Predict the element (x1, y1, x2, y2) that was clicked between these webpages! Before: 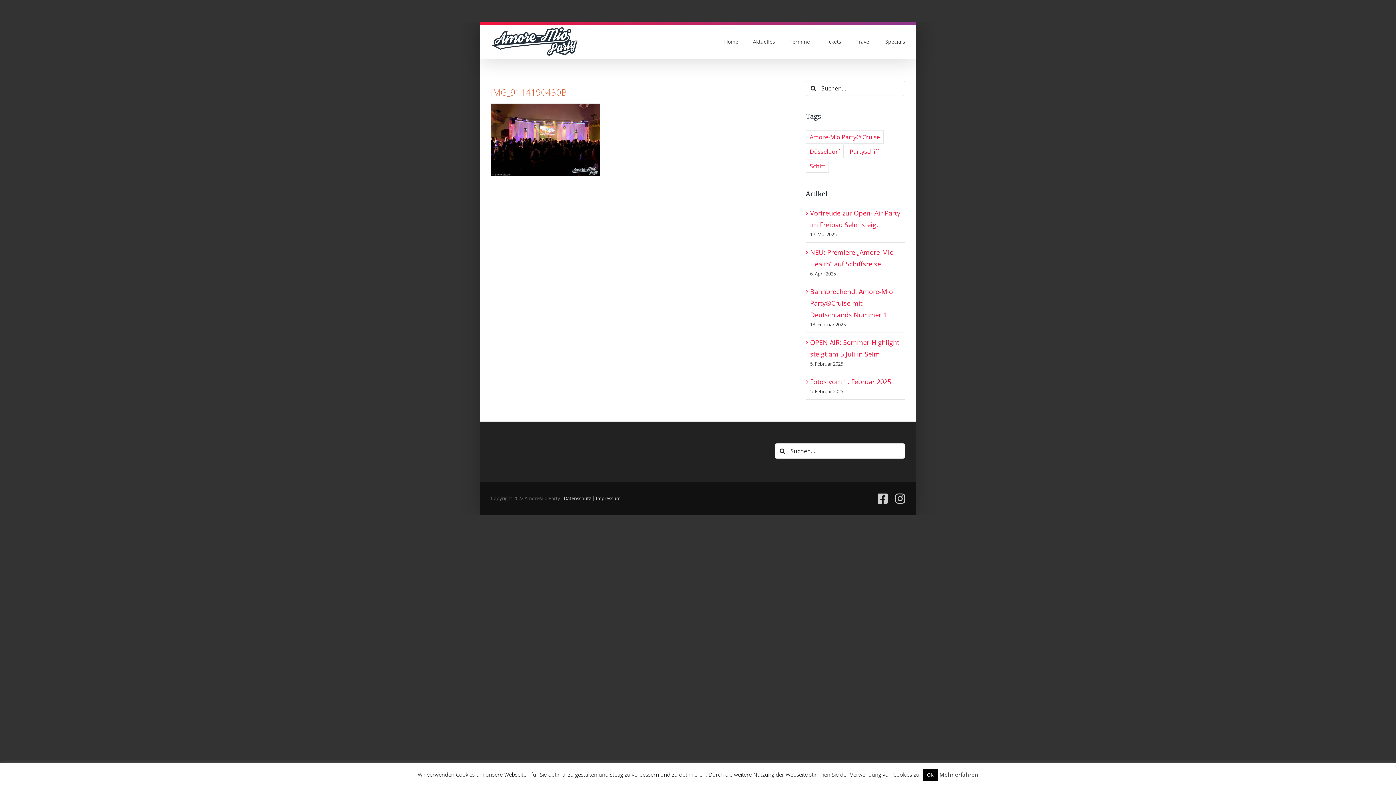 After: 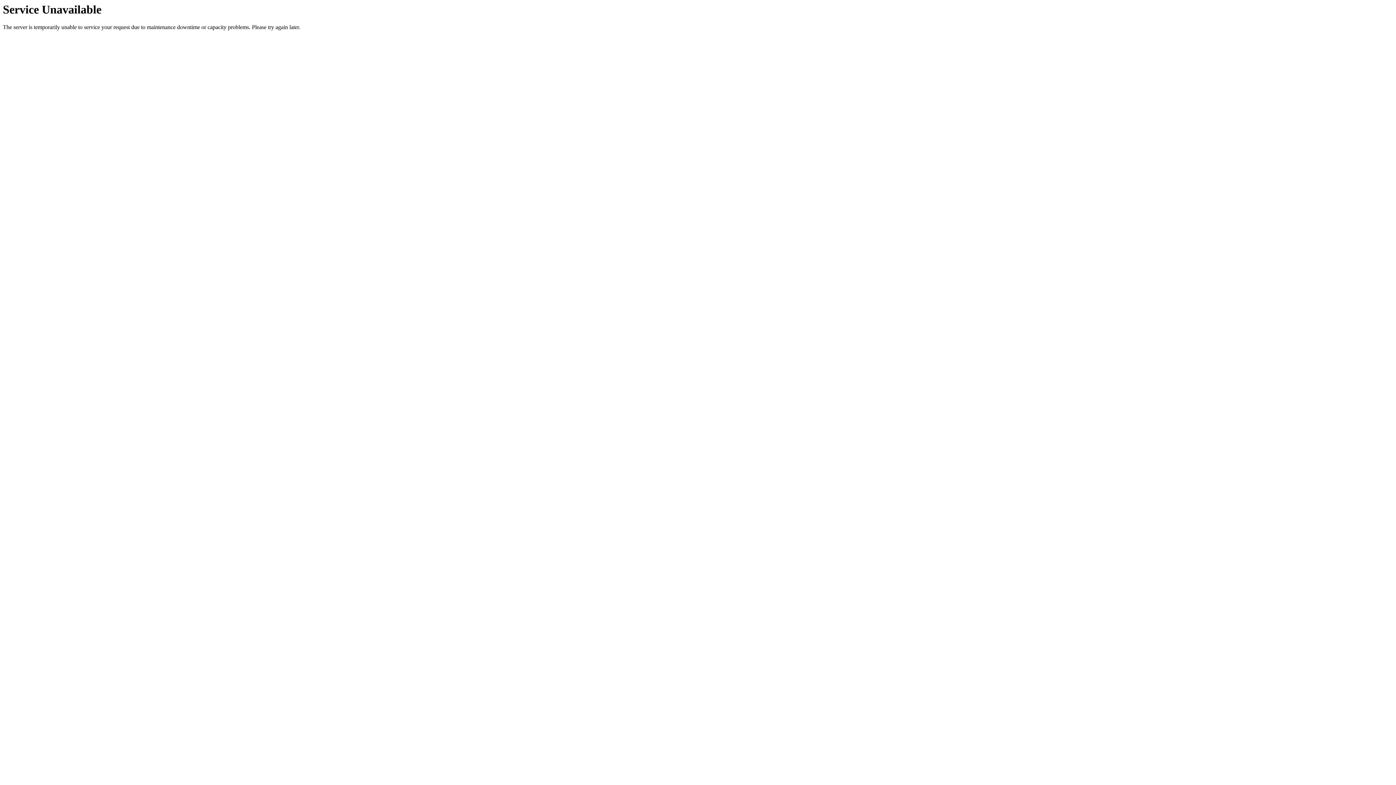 Action: bbox: (596, 495, 620, 501) label: Impressum